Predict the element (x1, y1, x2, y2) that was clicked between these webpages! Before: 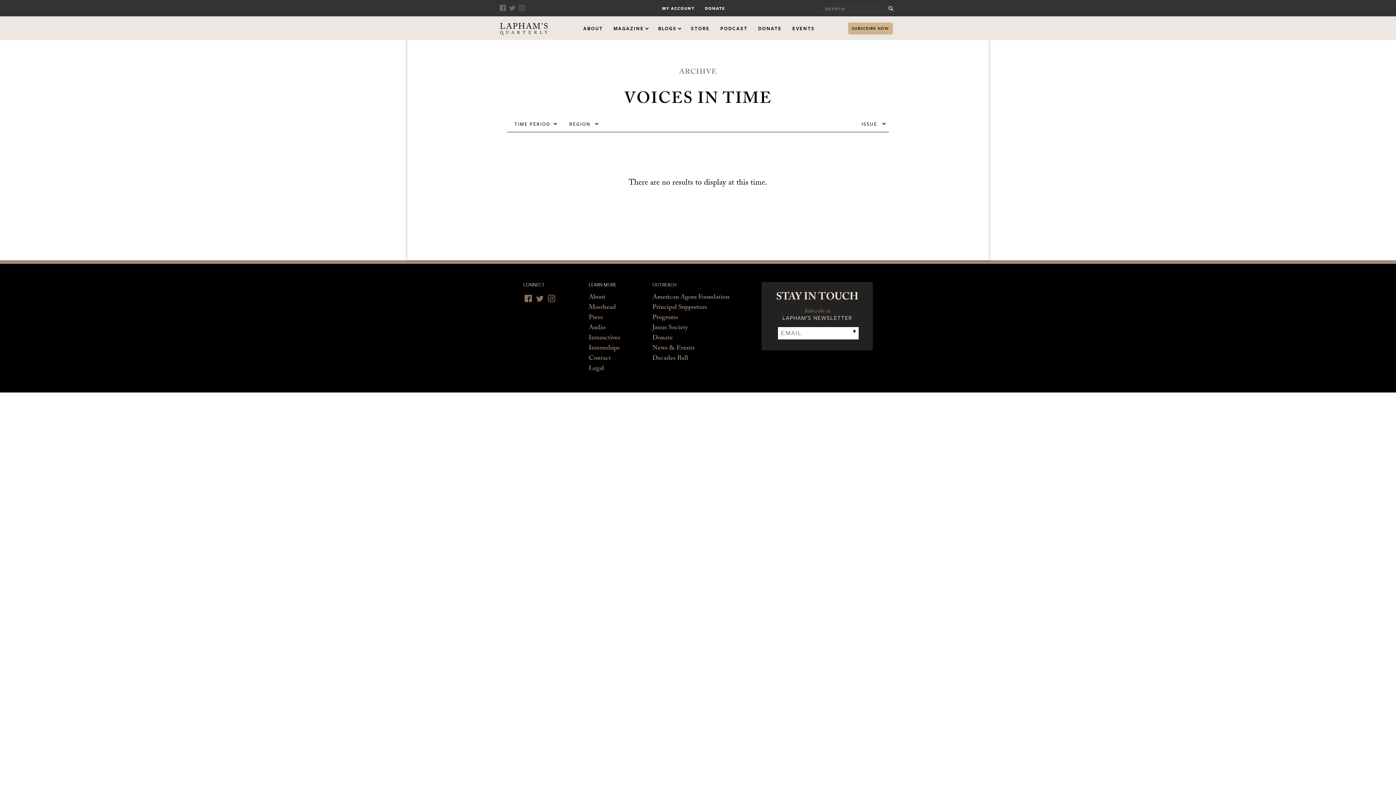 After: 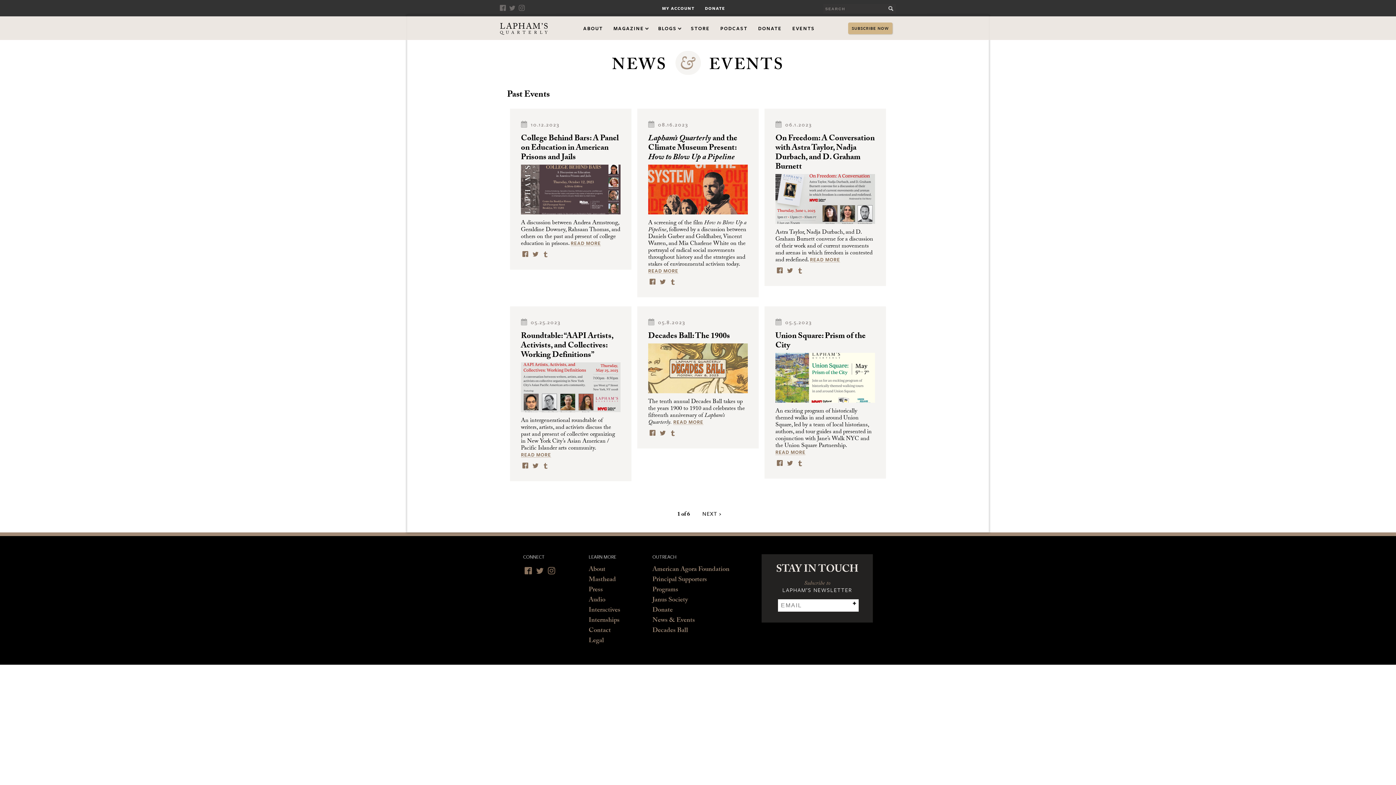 Action: label: EVENTS bbox: (787, 16, 820, 40)